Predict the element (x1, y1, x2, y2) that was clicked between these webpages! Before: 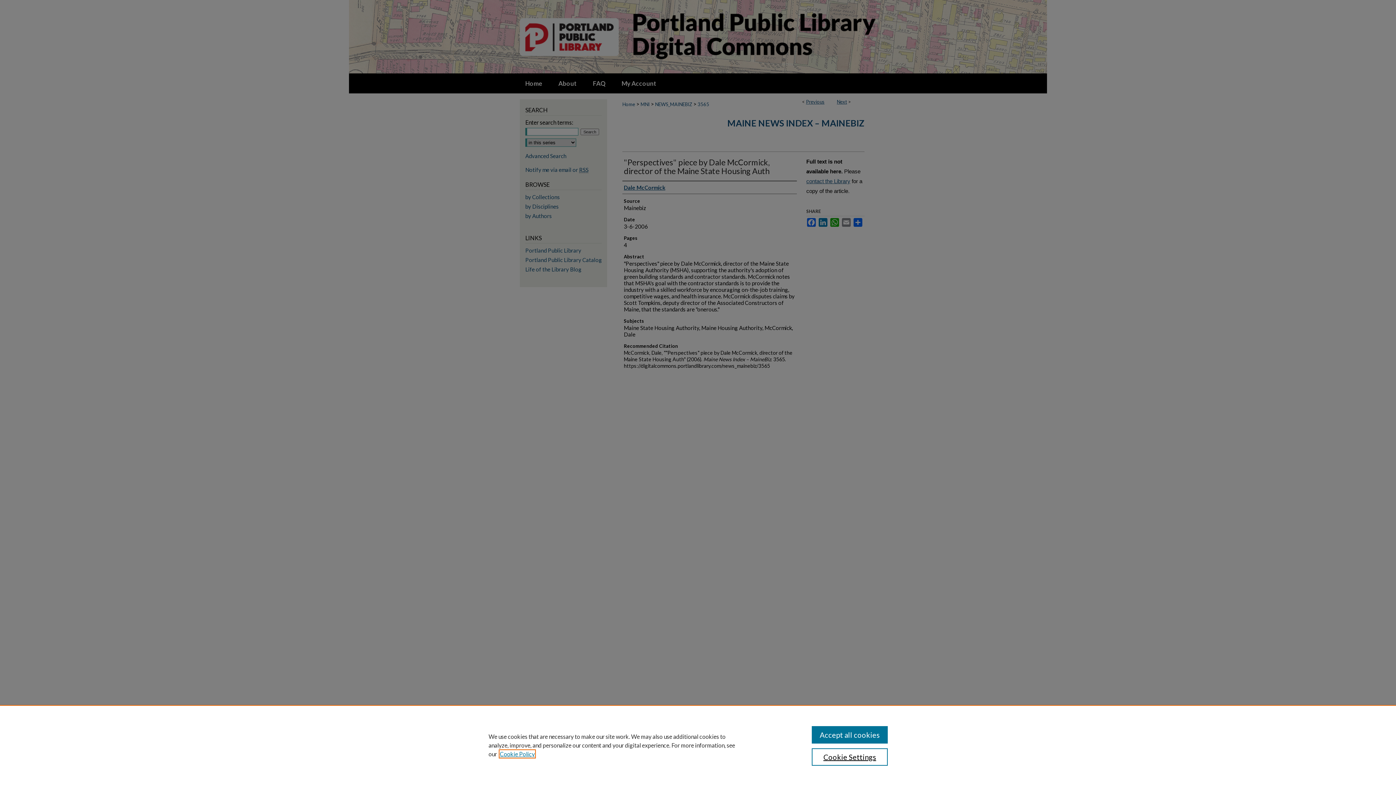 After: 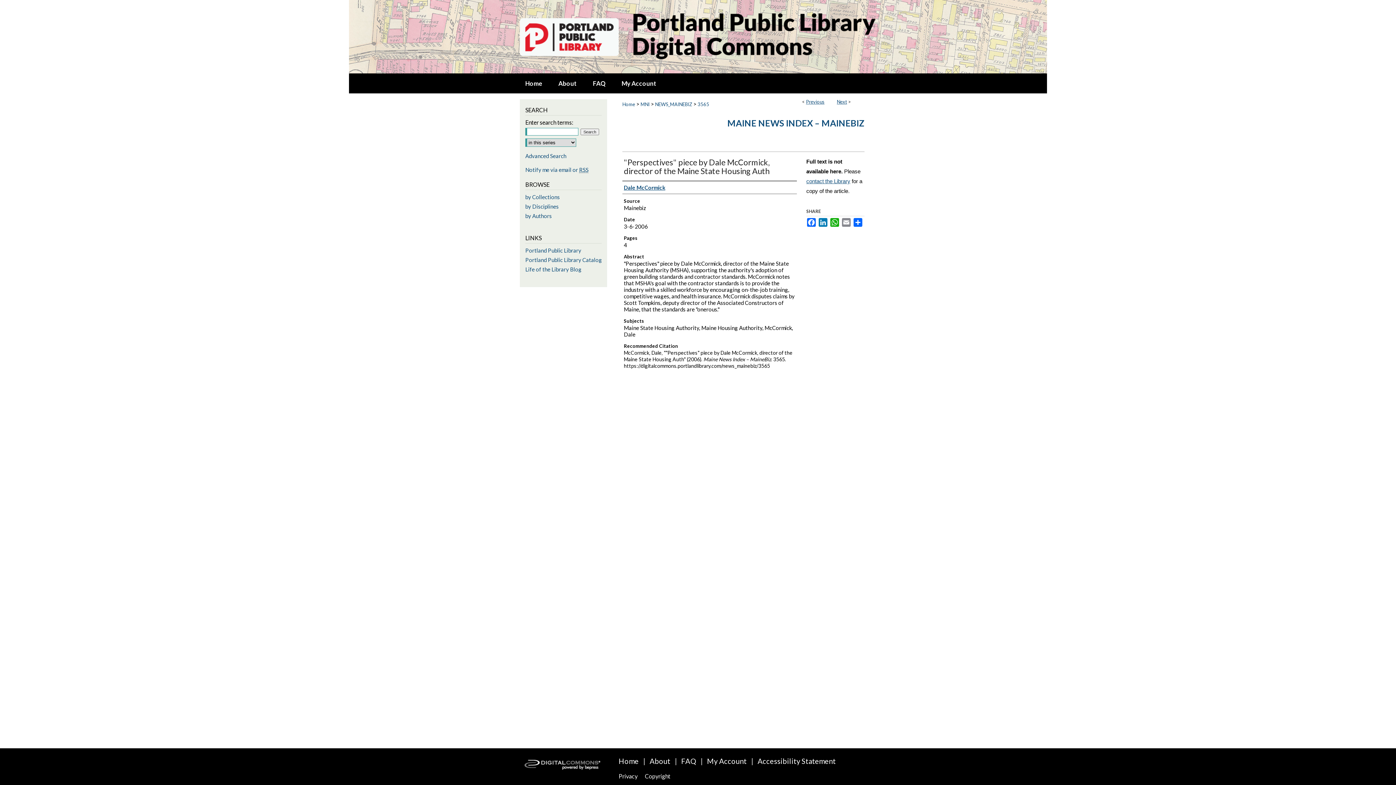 Action: bbox: (811, 726, 887, 744) label: Accept all cookies